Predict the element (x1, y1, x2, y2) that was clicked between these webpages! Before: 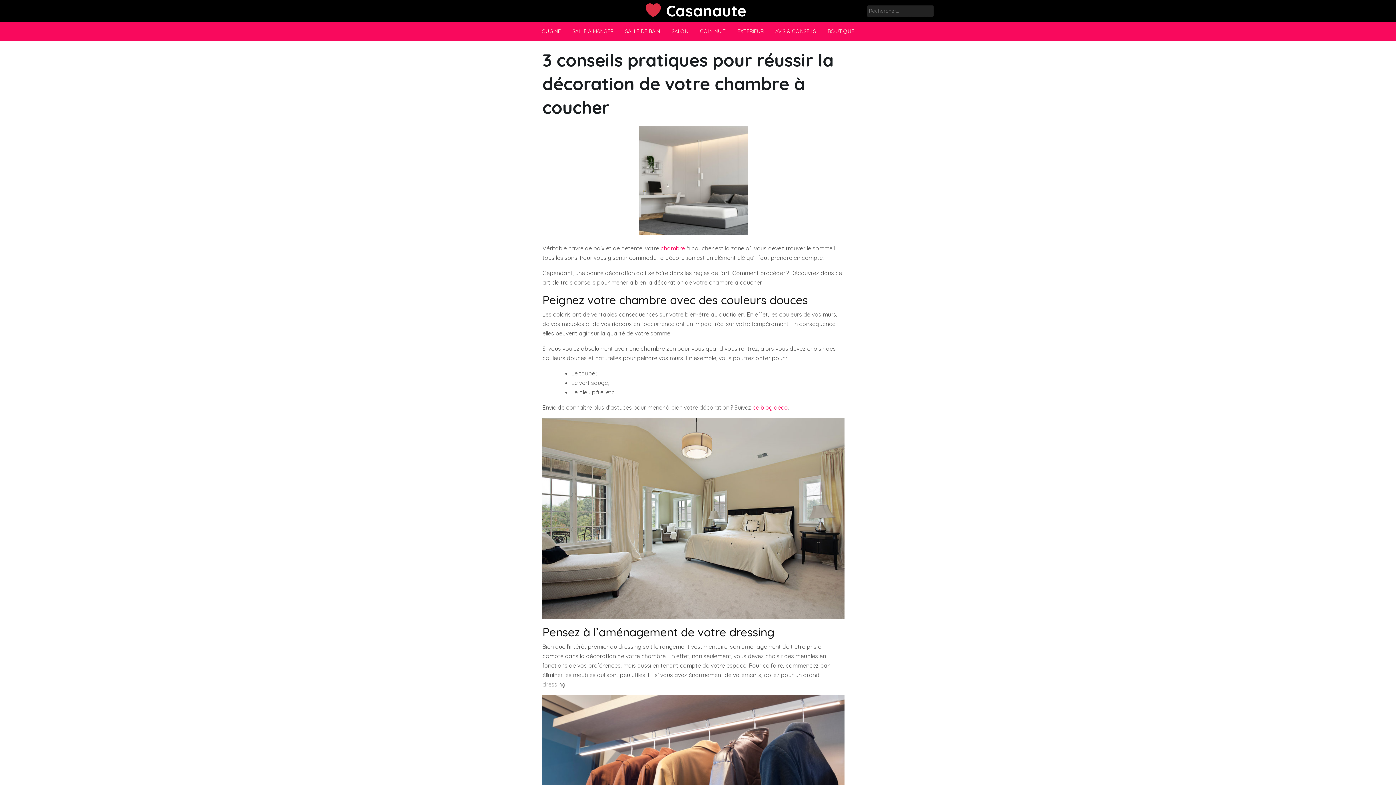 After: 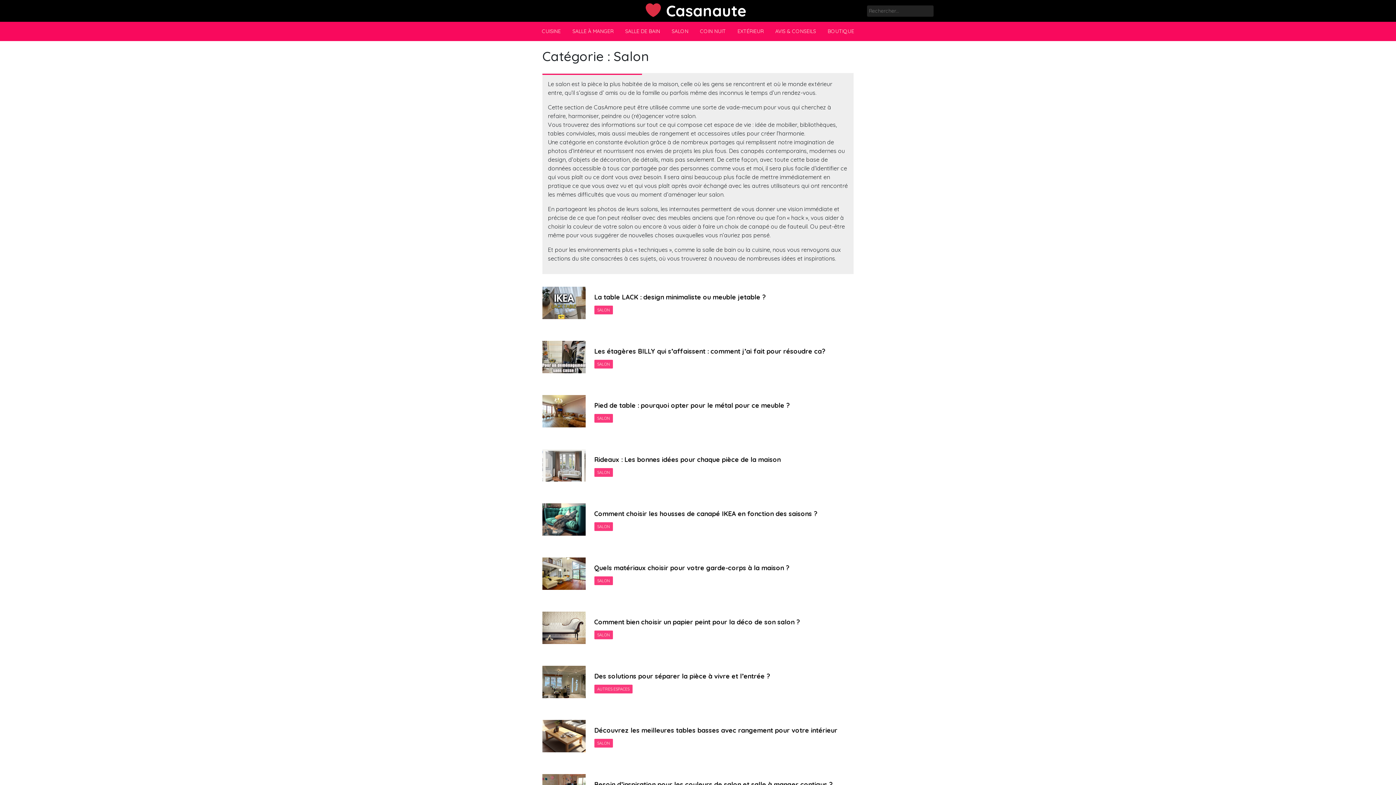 Action: label: SALON bbox: (666, 21, 694, 41)